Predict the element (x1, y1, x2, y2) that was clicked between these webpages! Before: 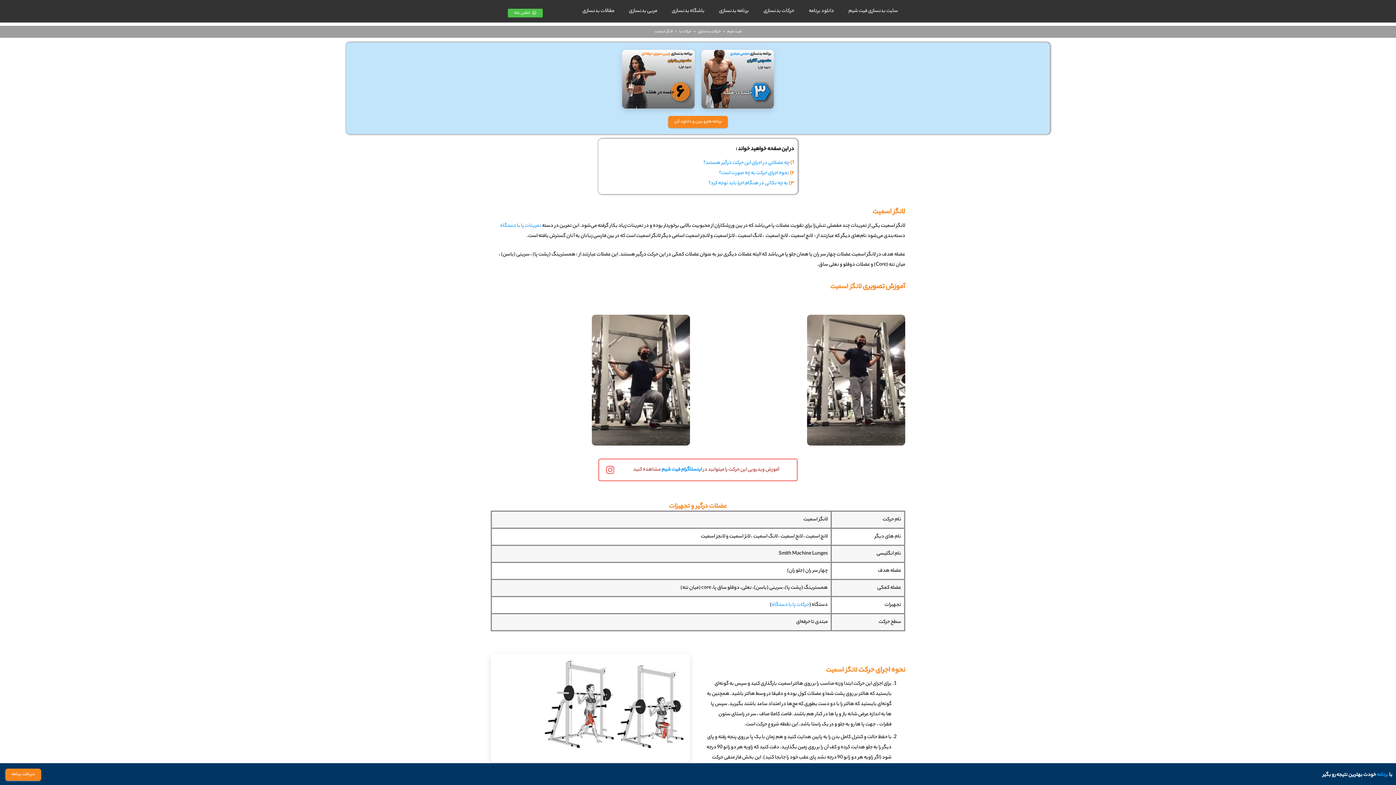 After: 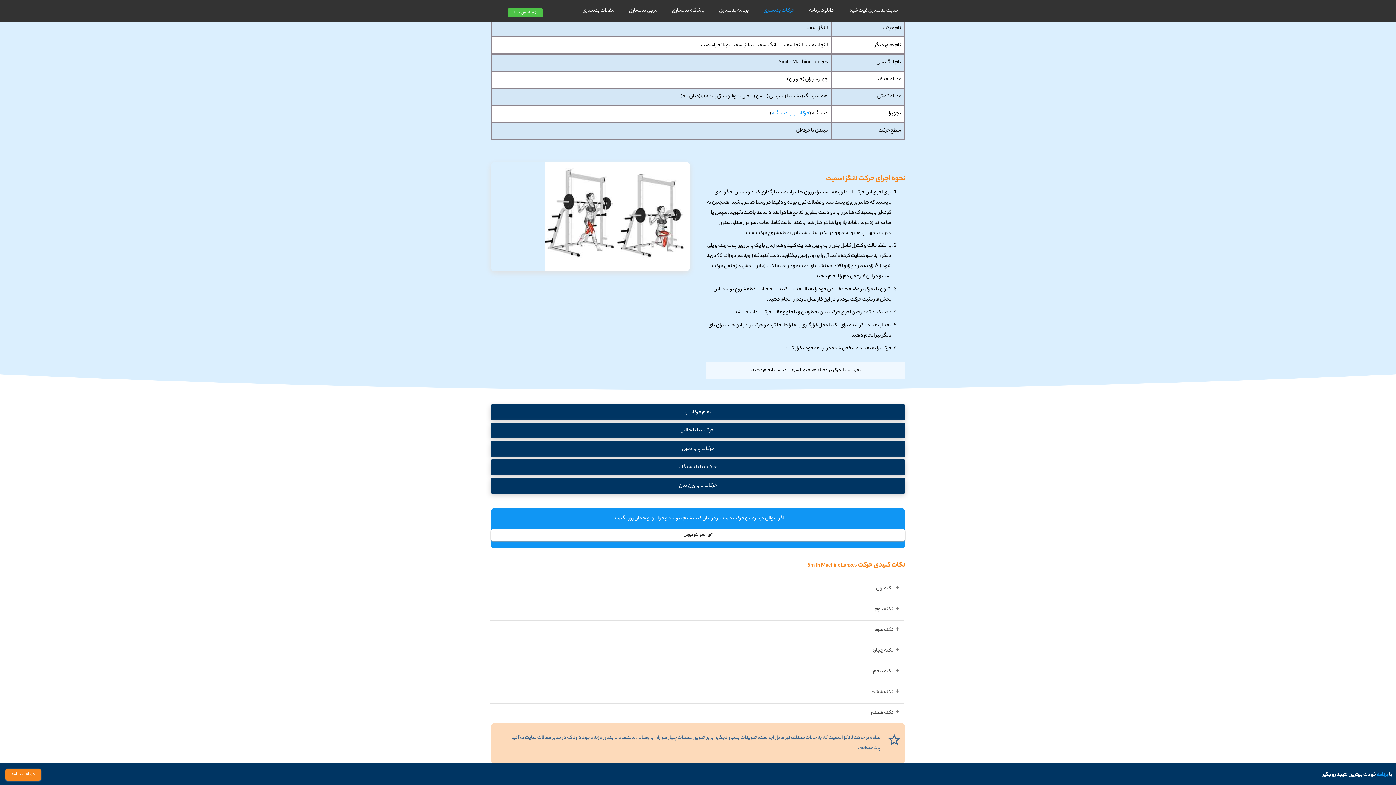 Action: bbox: (703, 158, 794, 167) label: 1) چه عضلاتی در اجرای این حرکت درگیر هستند؟